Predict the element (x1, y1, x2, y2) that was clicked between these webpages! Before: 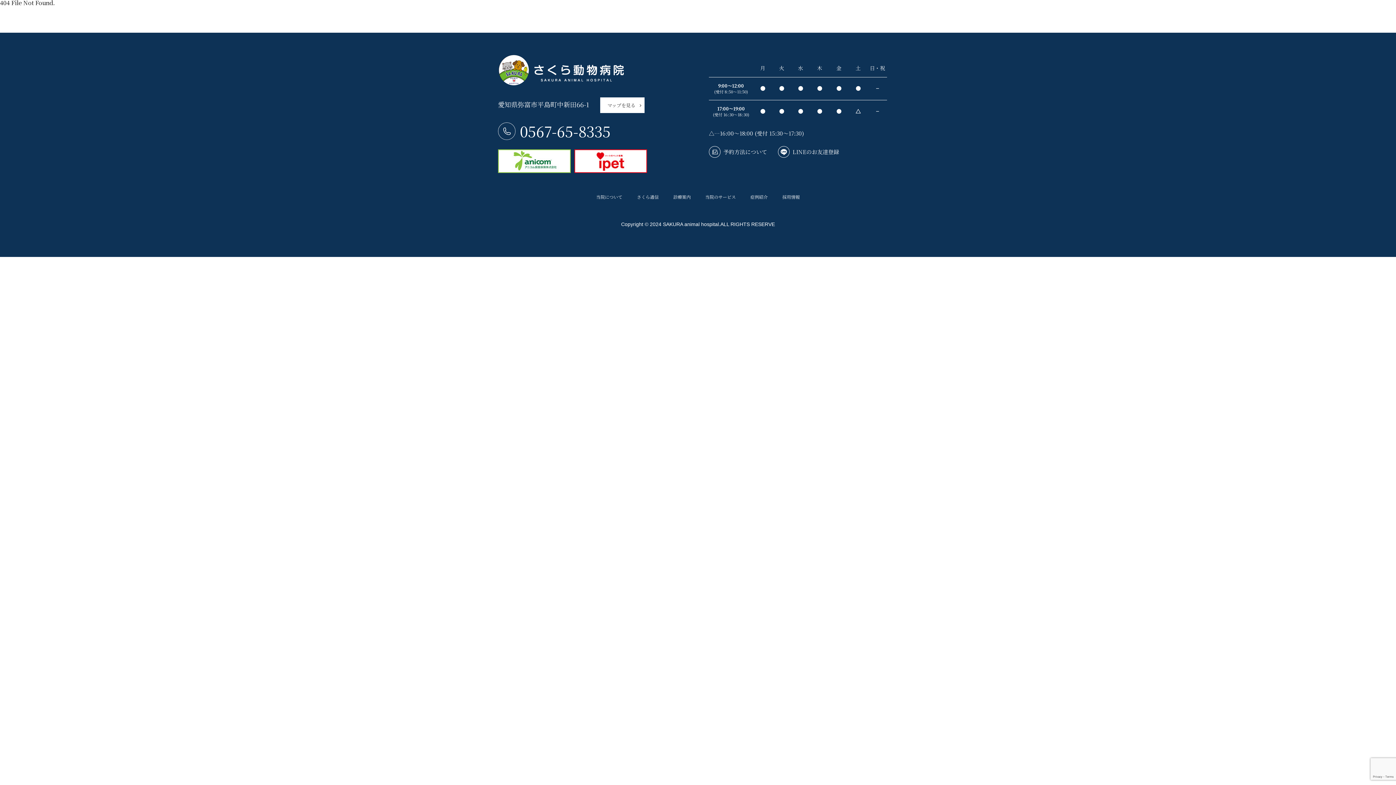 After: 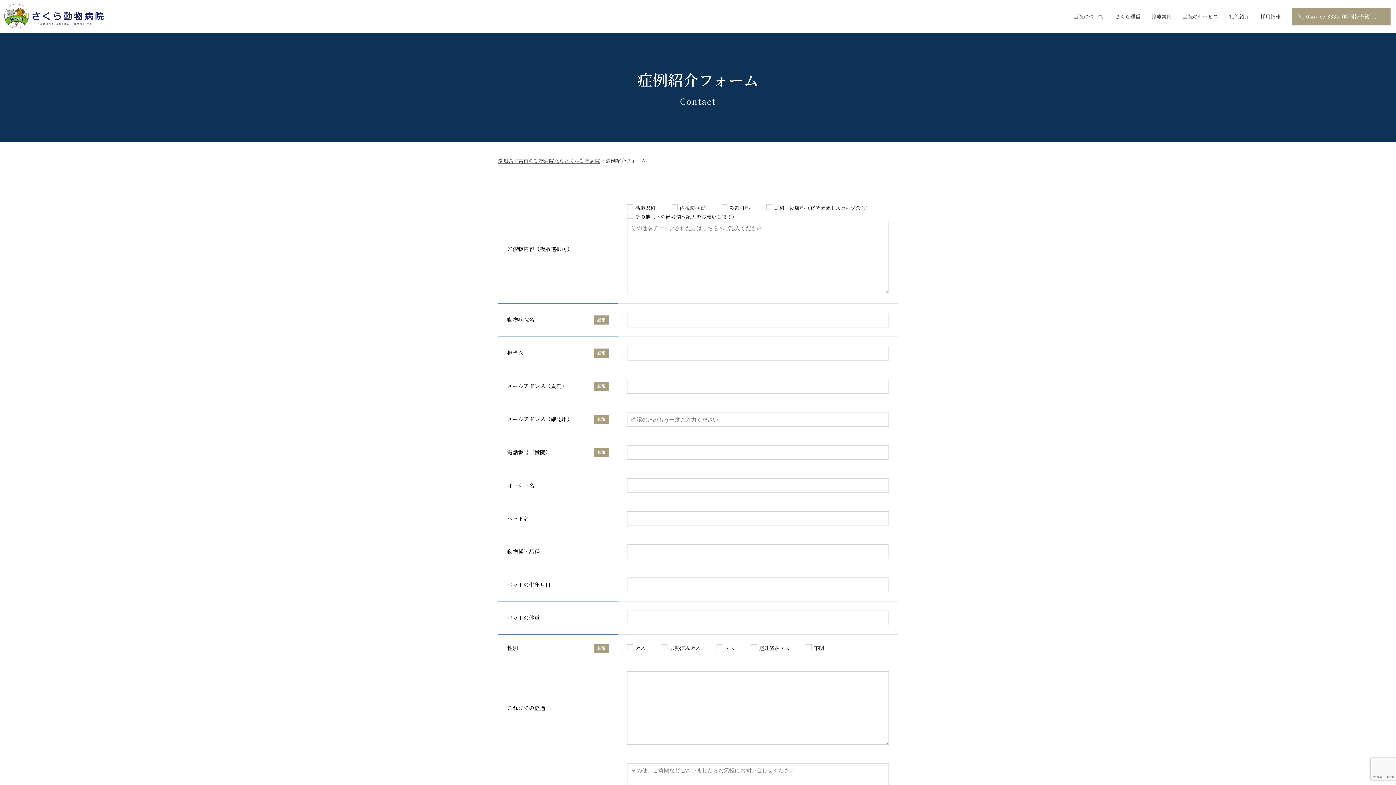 Action: label: 症例紹介 bbox: (750, 194, 768, 199)